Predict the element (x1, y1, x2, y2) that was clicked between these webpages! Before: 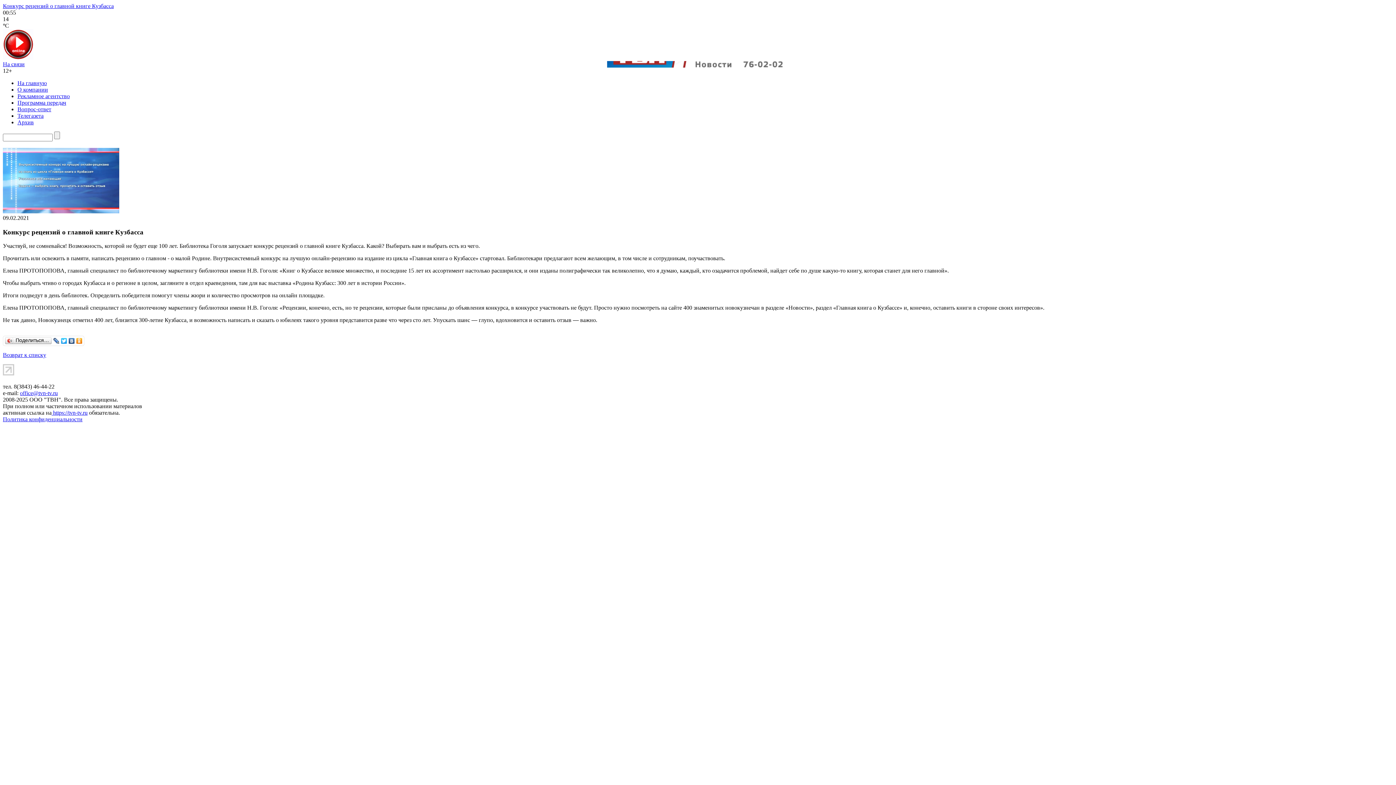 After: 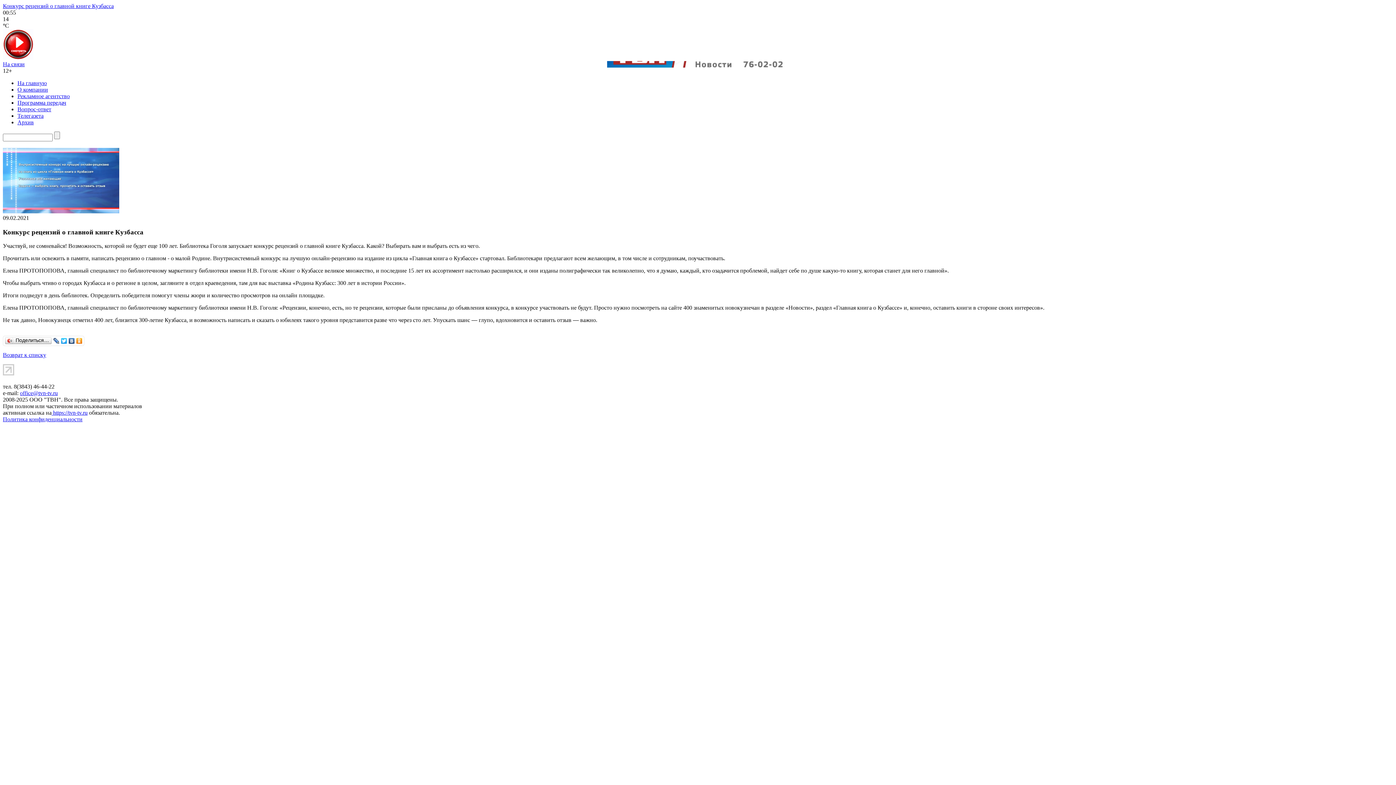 Action: bbox: (2, 370, 14, 376)